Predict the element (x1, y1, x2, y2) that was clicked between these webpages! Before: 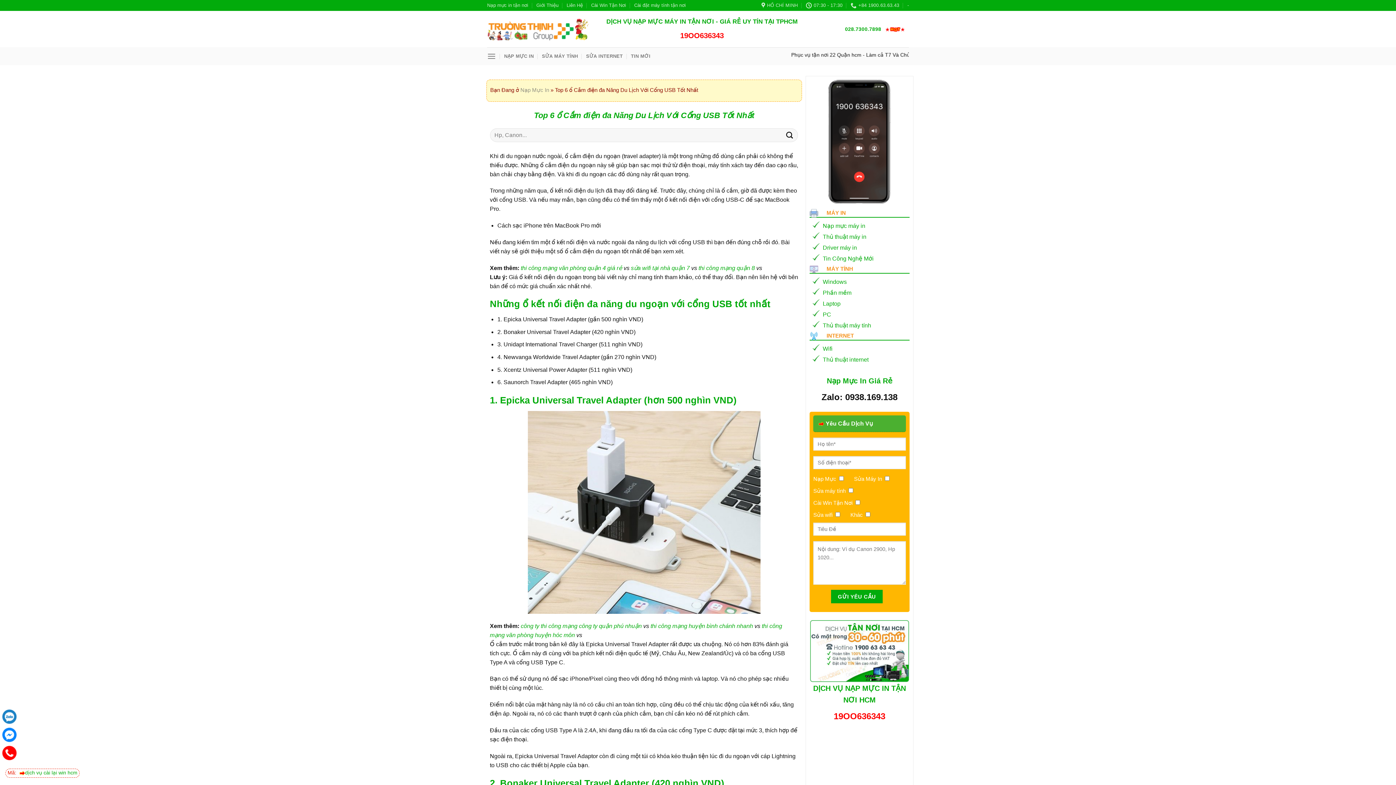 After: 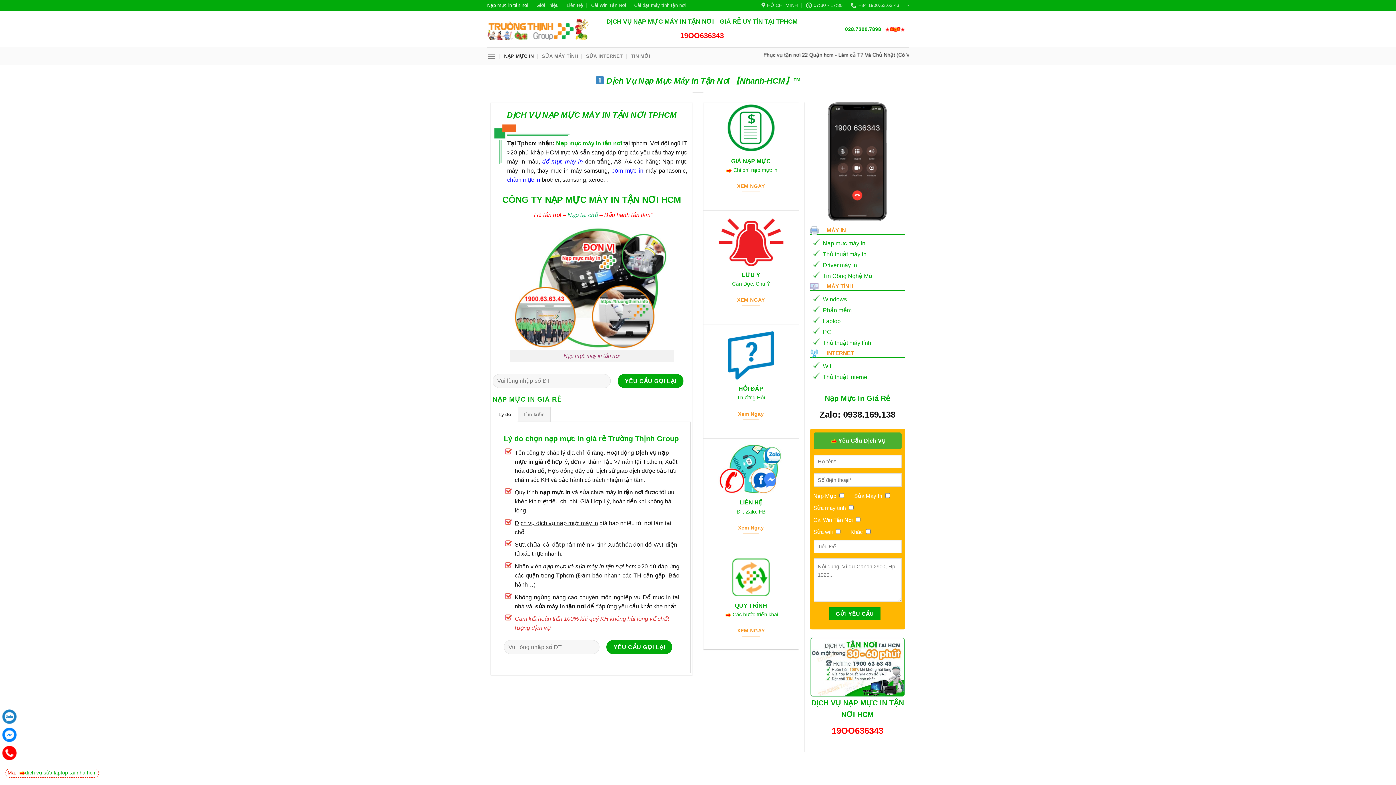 Action: label: Nạp mực in tận nơi bbox: (487, 0, 528, 10)